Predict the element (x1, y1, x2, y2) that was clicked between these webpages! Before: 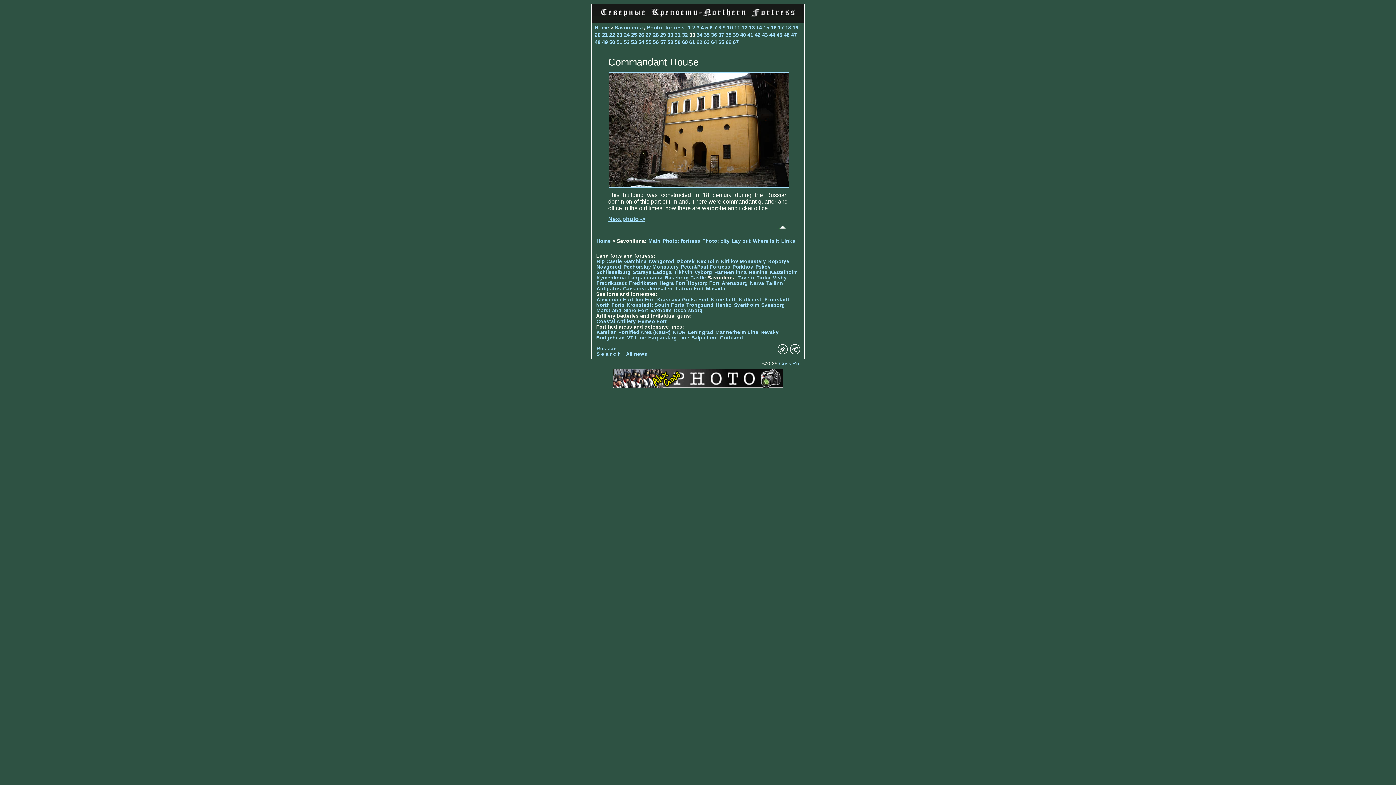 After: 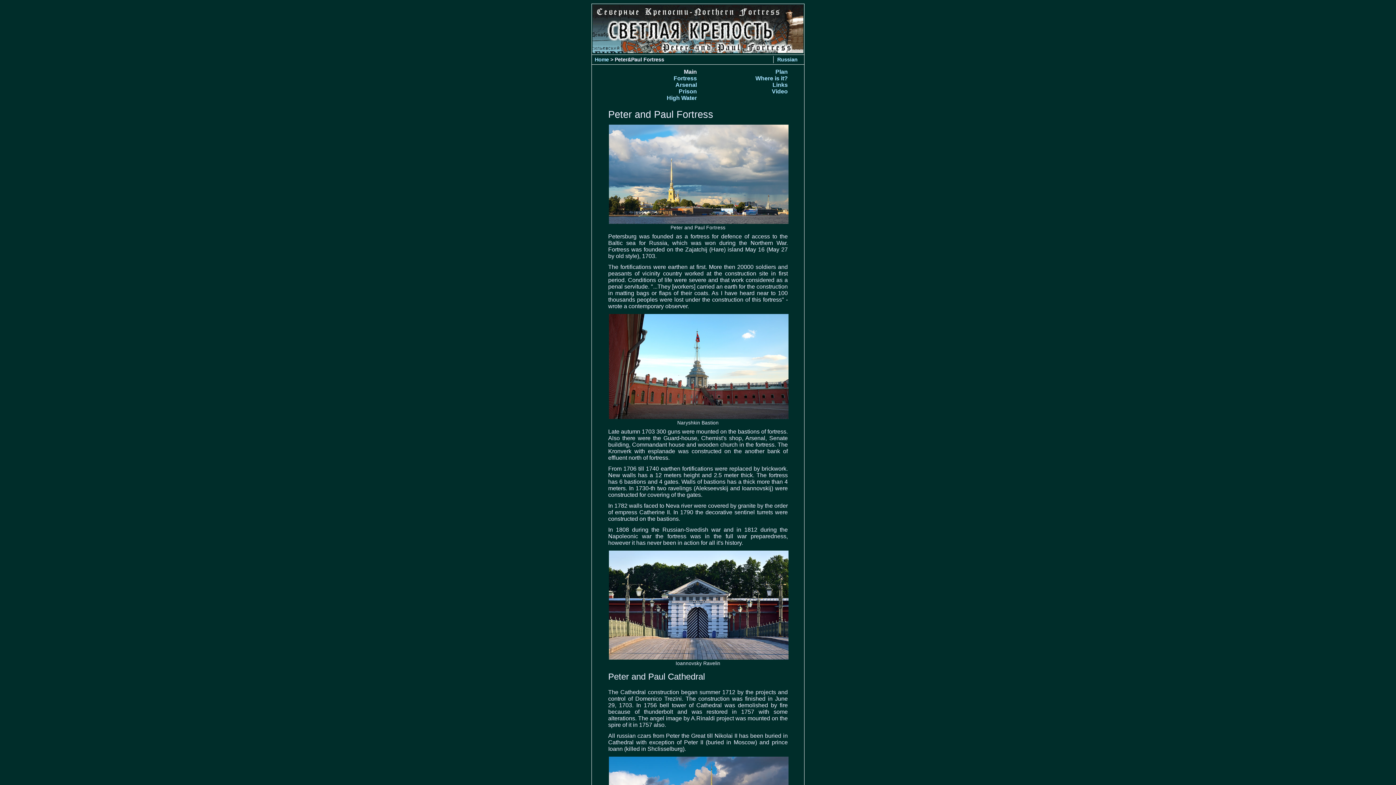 Action: bbox: (681, 264, 730, 269) label: Peter&Paul Fortress